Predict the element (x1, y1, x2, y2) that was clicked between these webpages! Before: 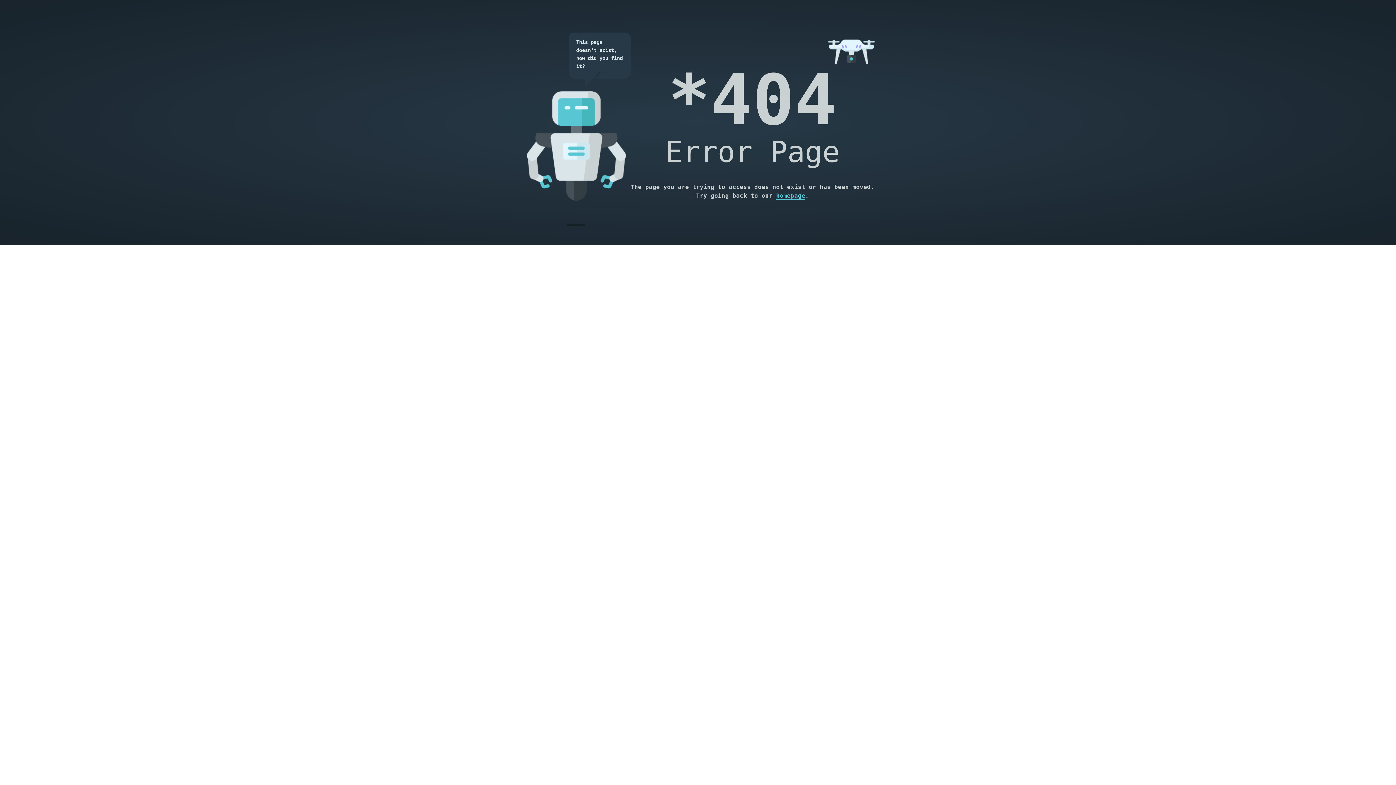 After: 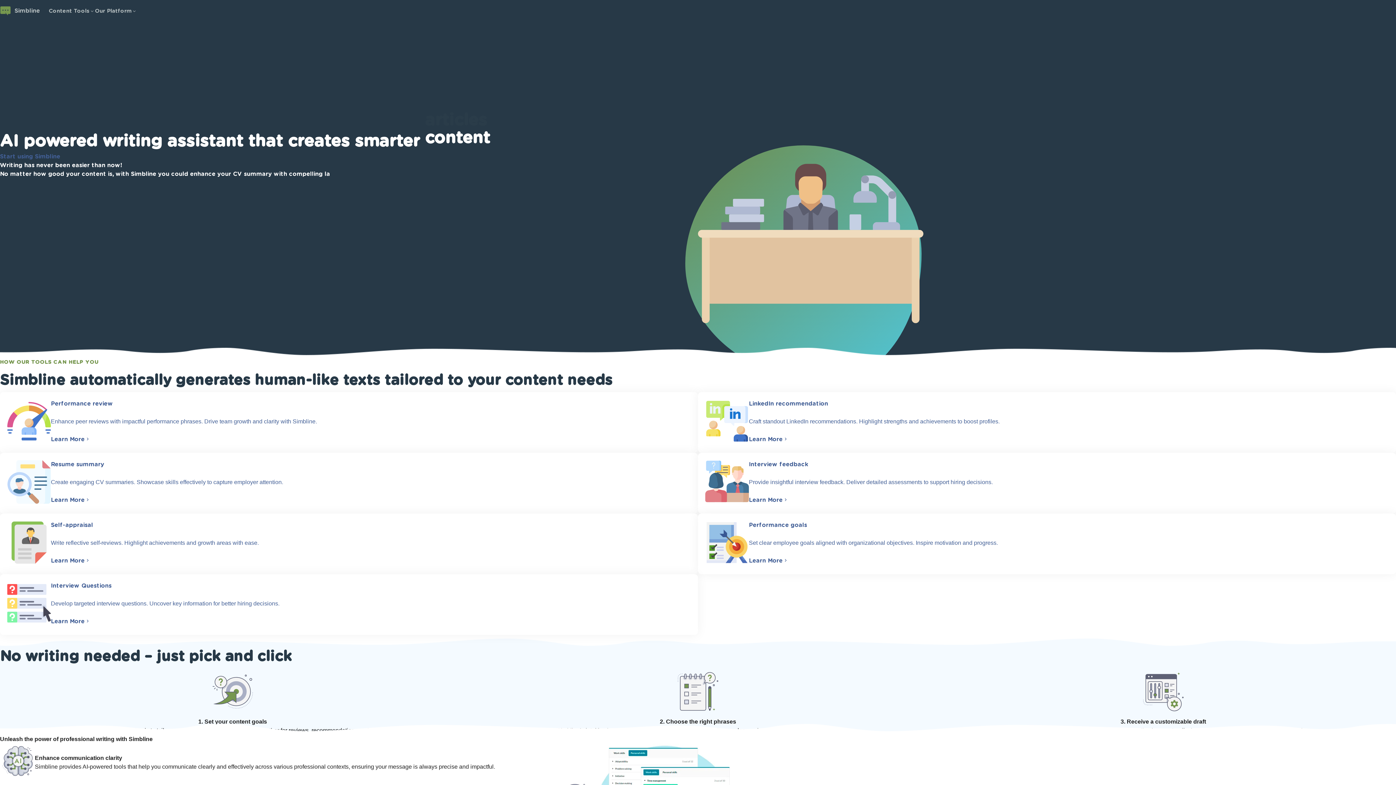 Action: bbox: (776, 192, 805, 200) label: homepage